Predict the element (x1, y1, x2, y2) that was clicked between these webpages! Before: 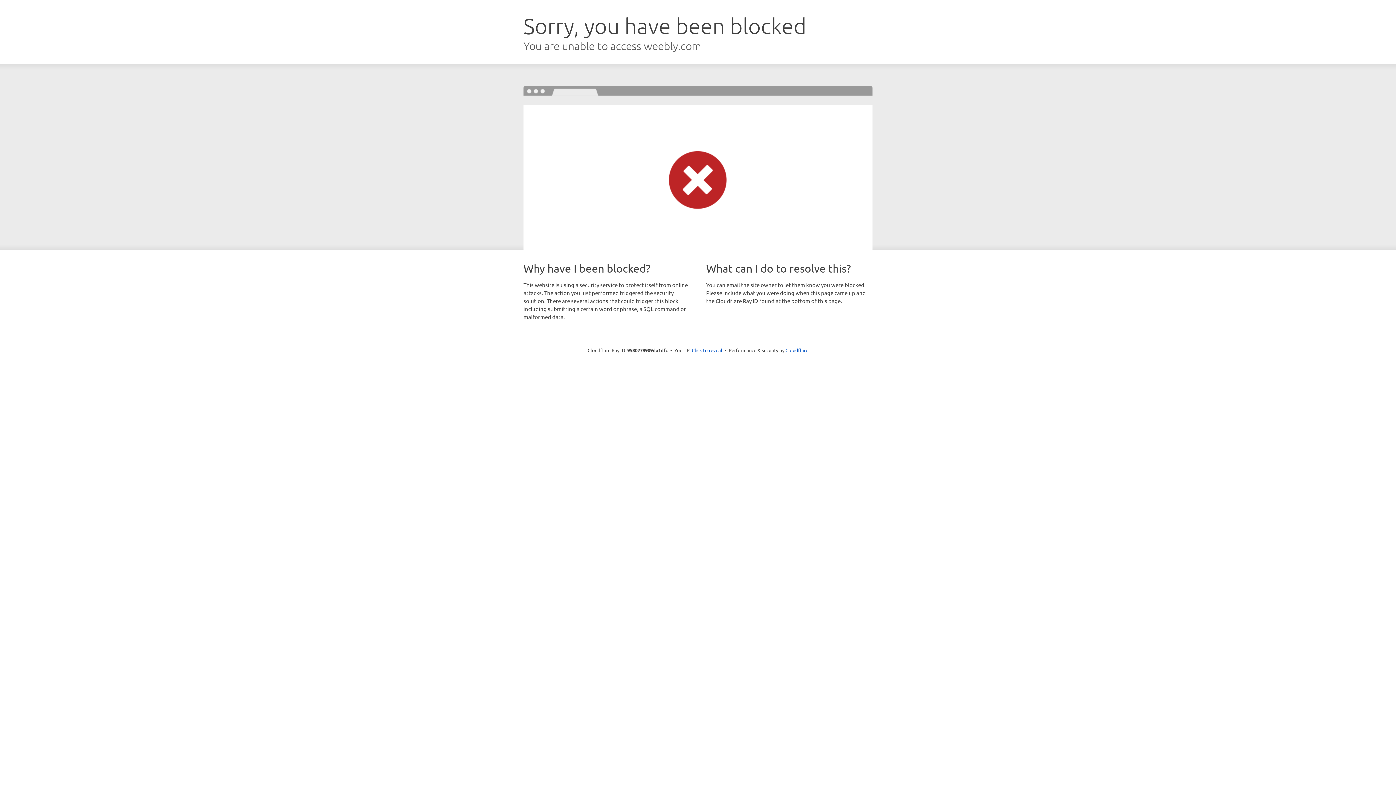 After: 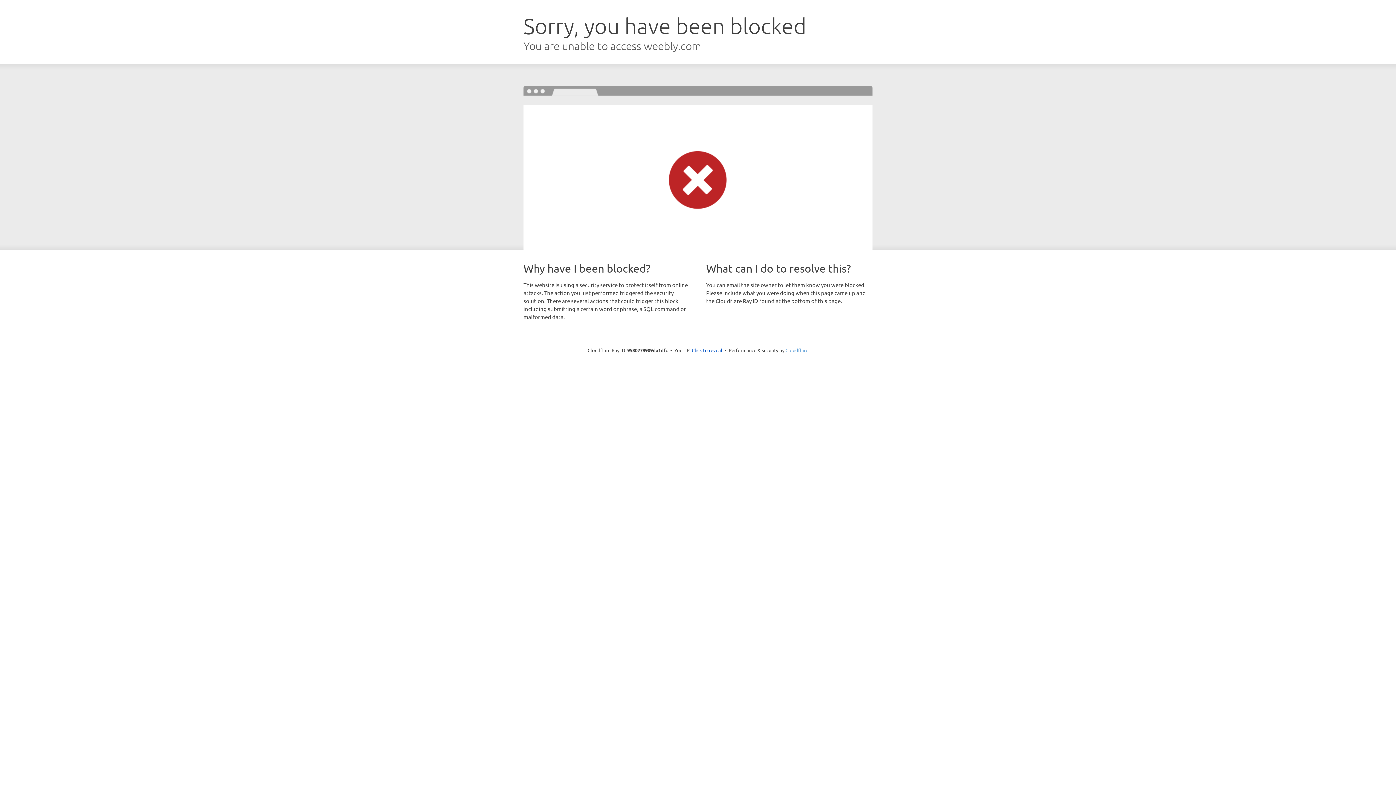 Action: bbox: (785, 347, 808, 353) label: Cloudflare